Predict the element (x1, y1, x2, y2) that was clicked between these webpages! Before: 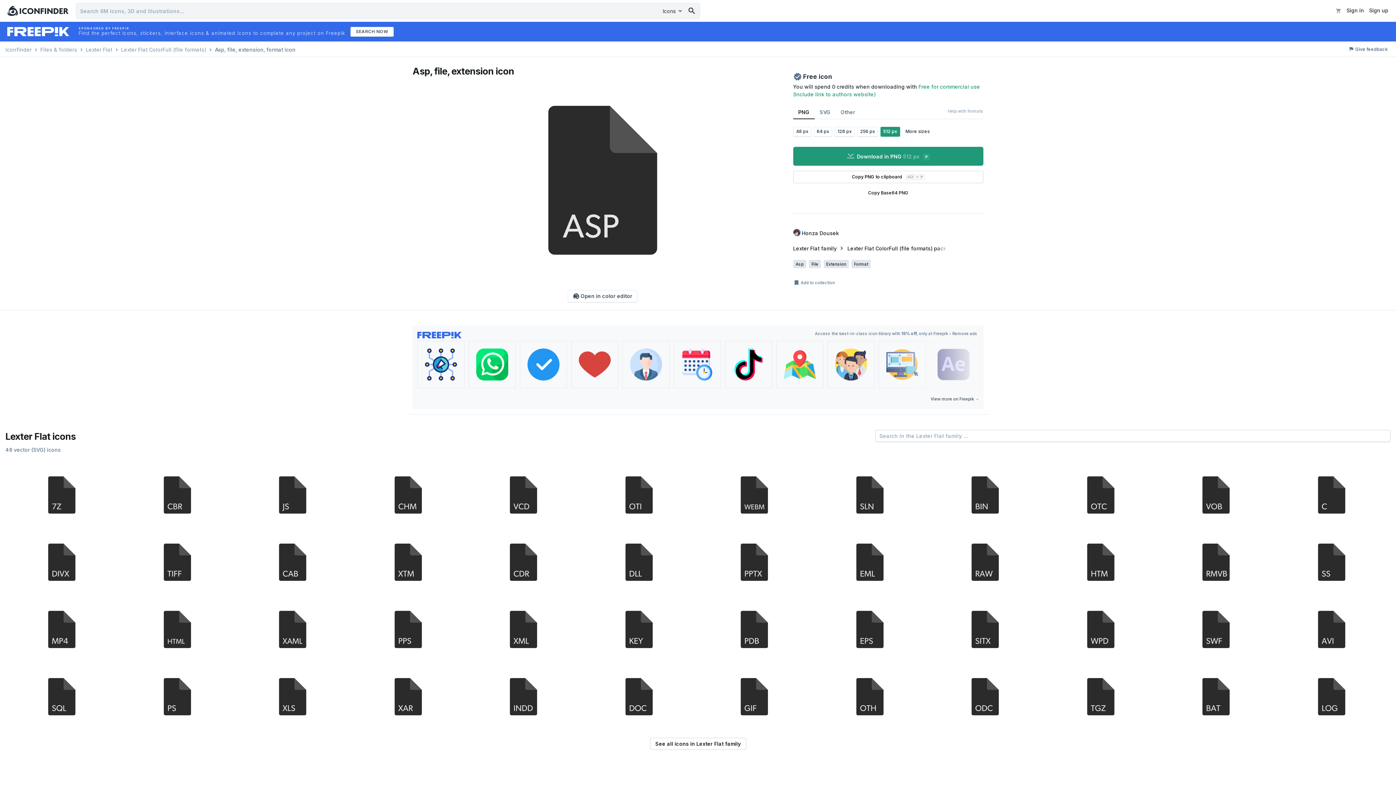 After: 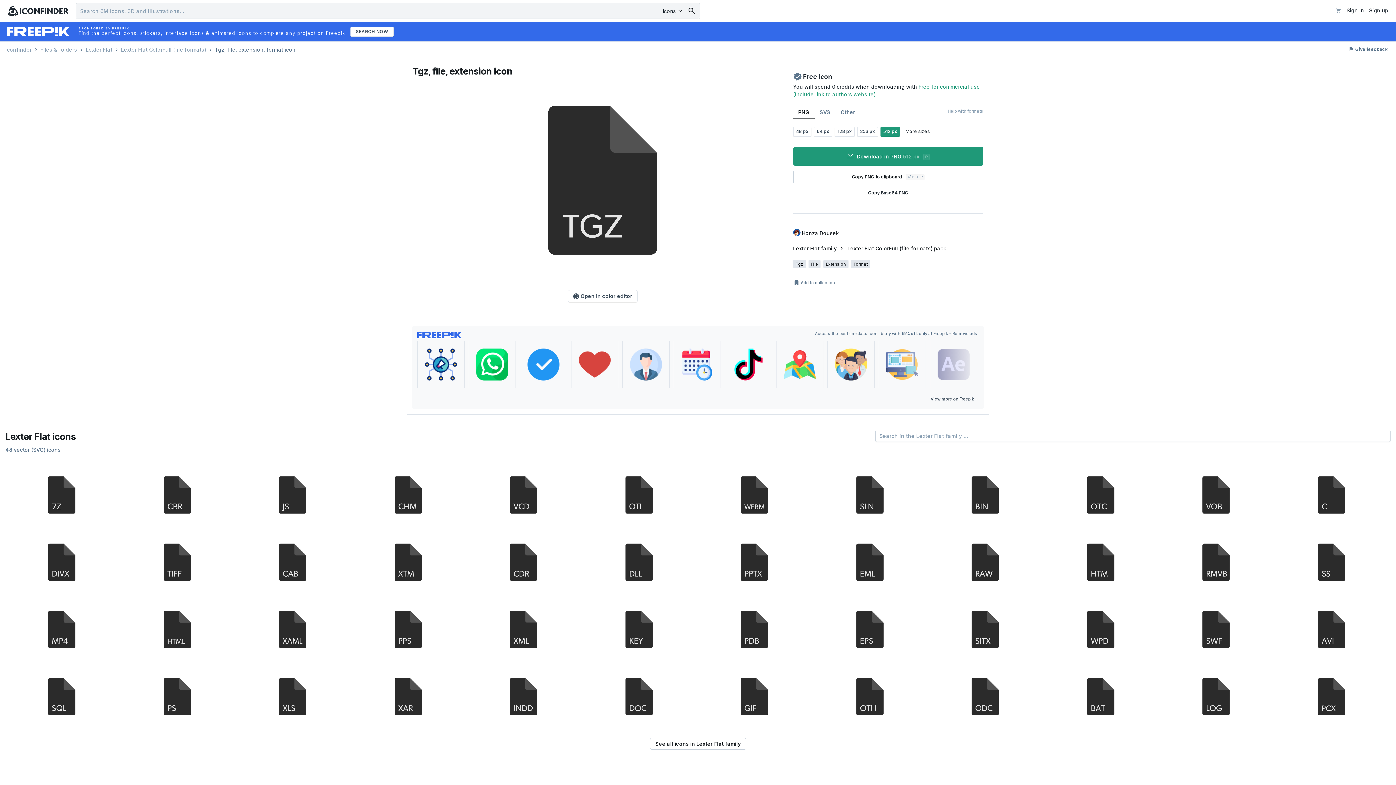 Action: bbox: (1044, 663, 1157, 727)